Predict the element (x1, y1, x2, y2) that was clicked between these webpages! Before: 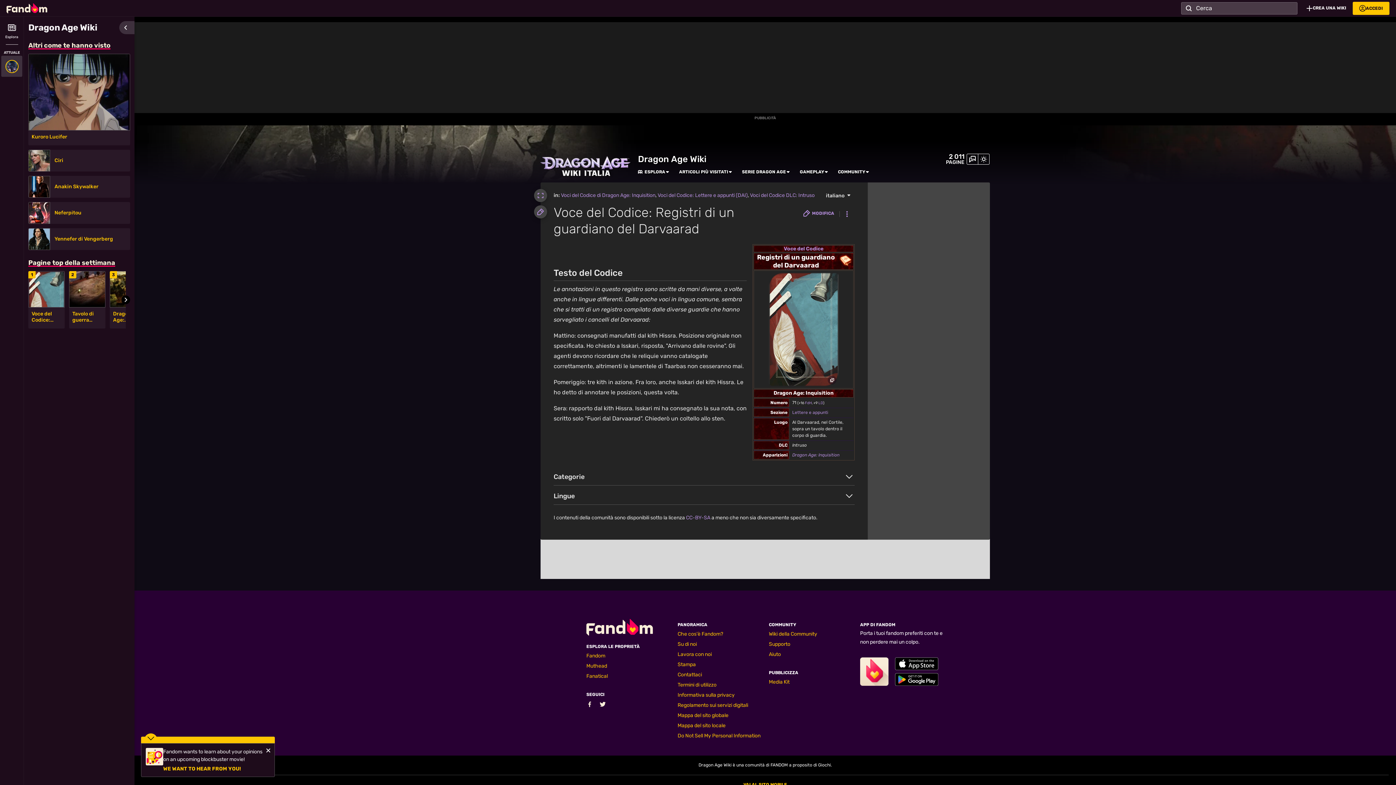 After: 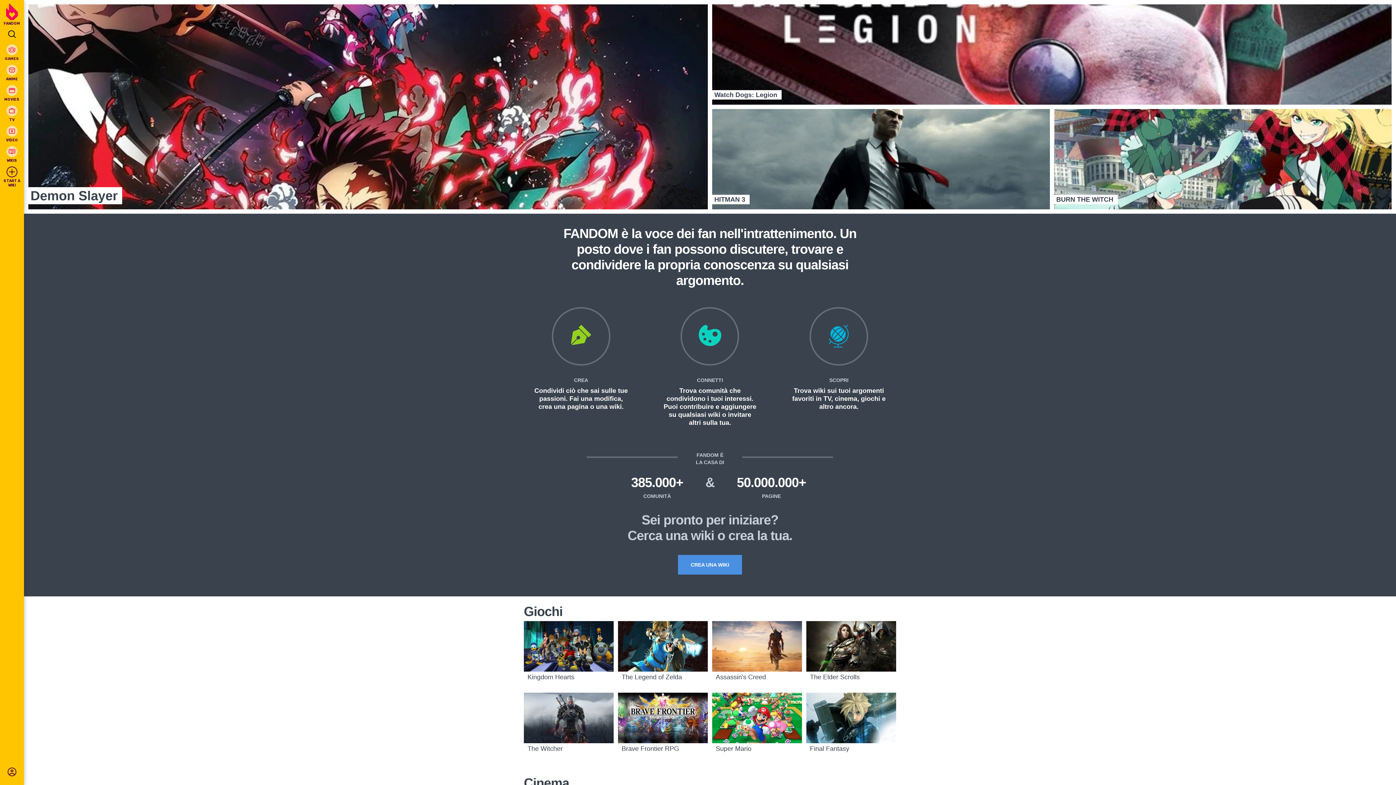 Action: label: Fandom homepage bbox: (586, 628, 653, 637)